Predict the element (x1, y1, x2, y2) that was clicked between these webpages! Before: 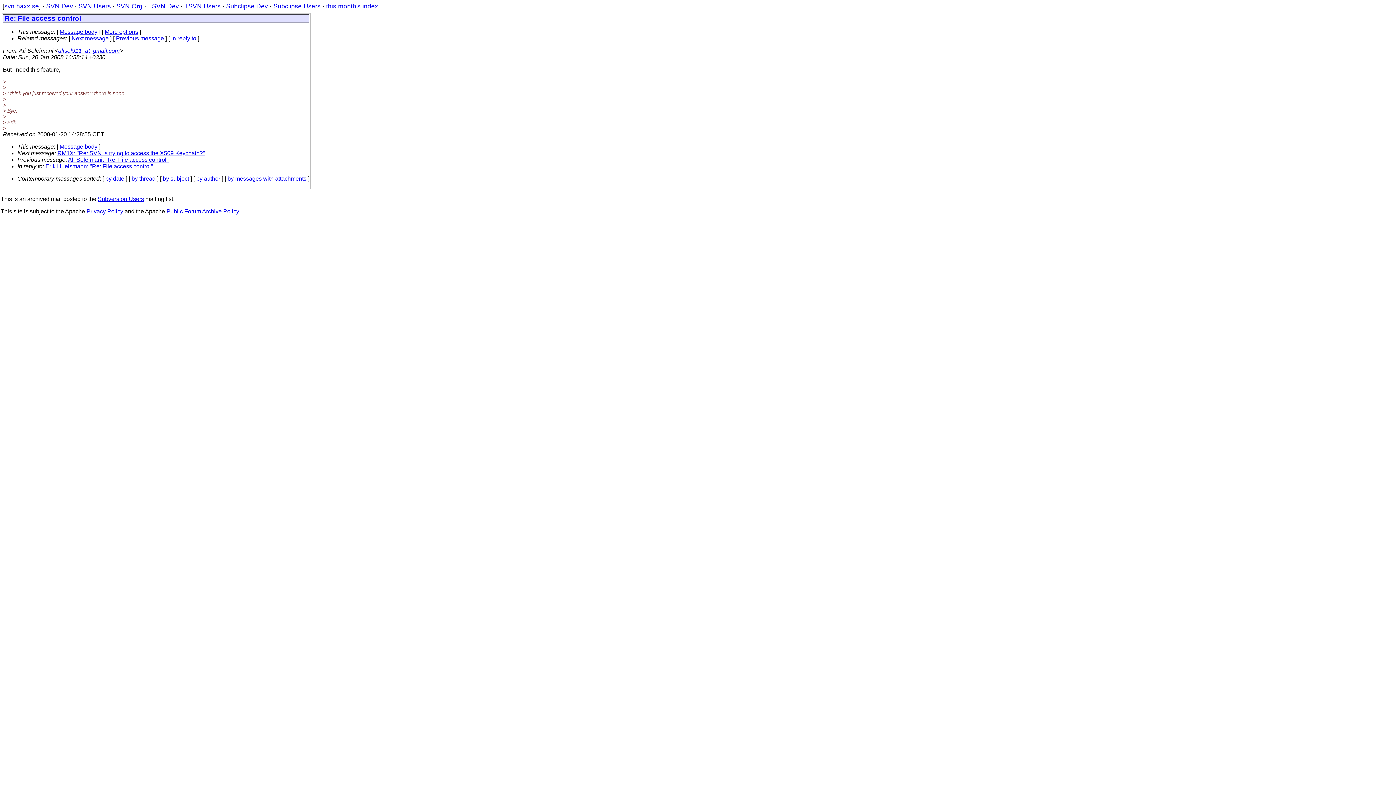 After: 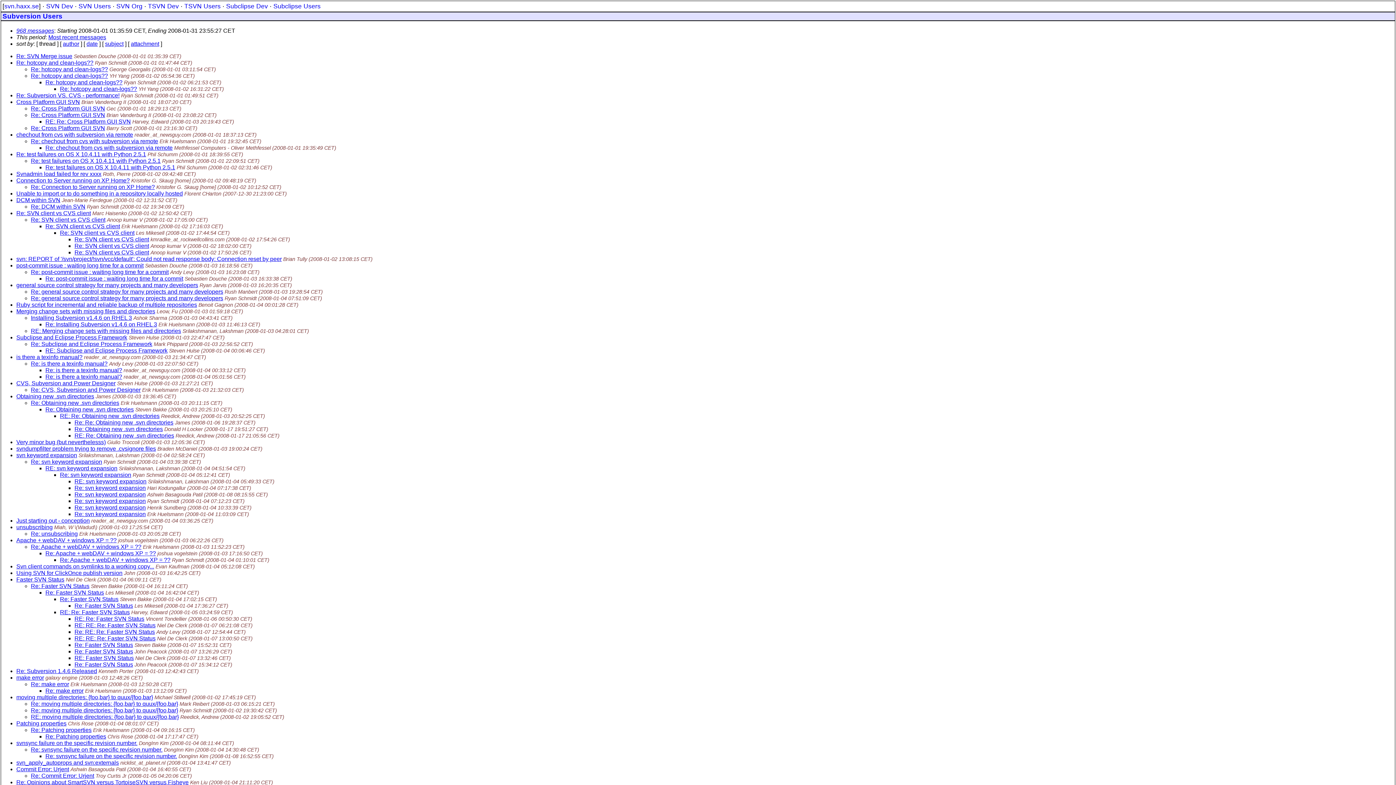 Action: bbox: (326, 2, 378, 9) label: this month's index